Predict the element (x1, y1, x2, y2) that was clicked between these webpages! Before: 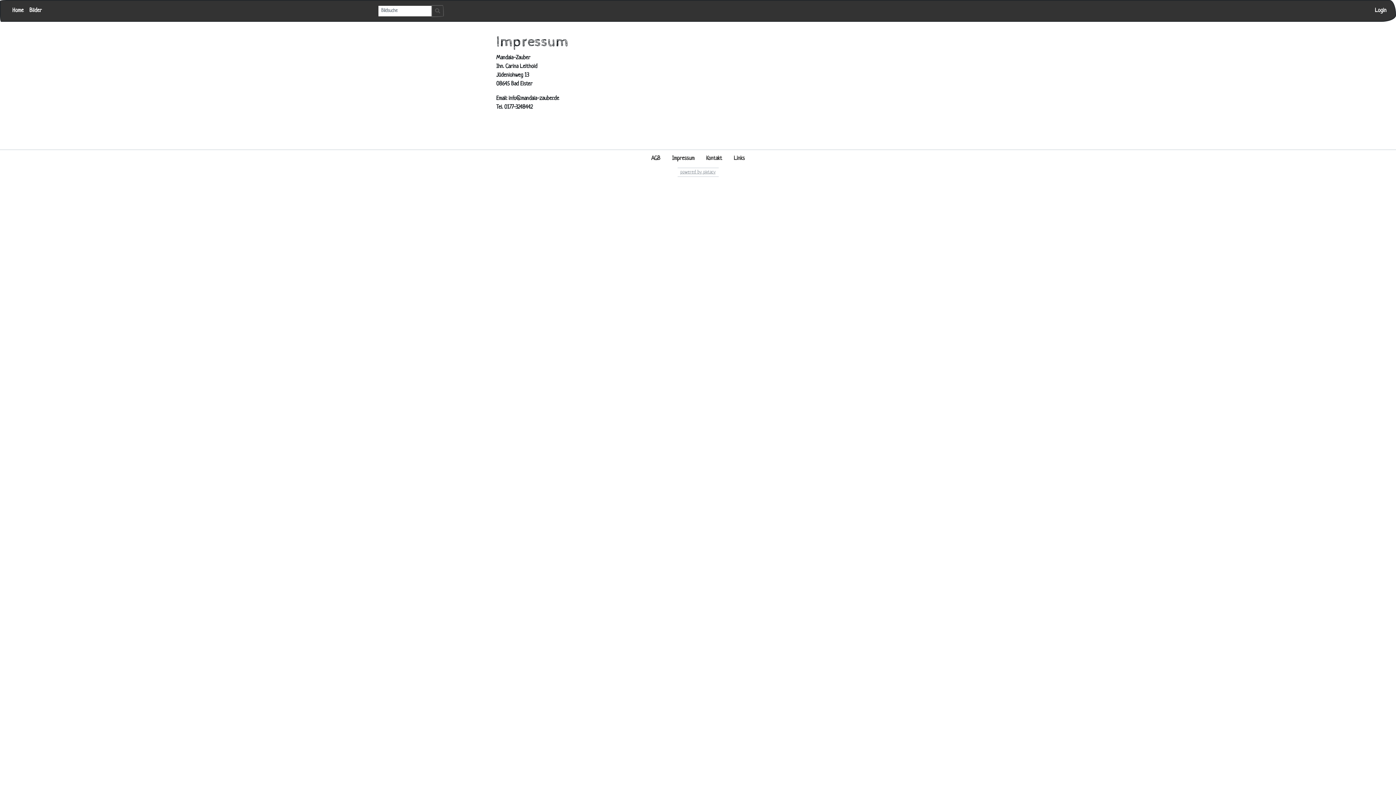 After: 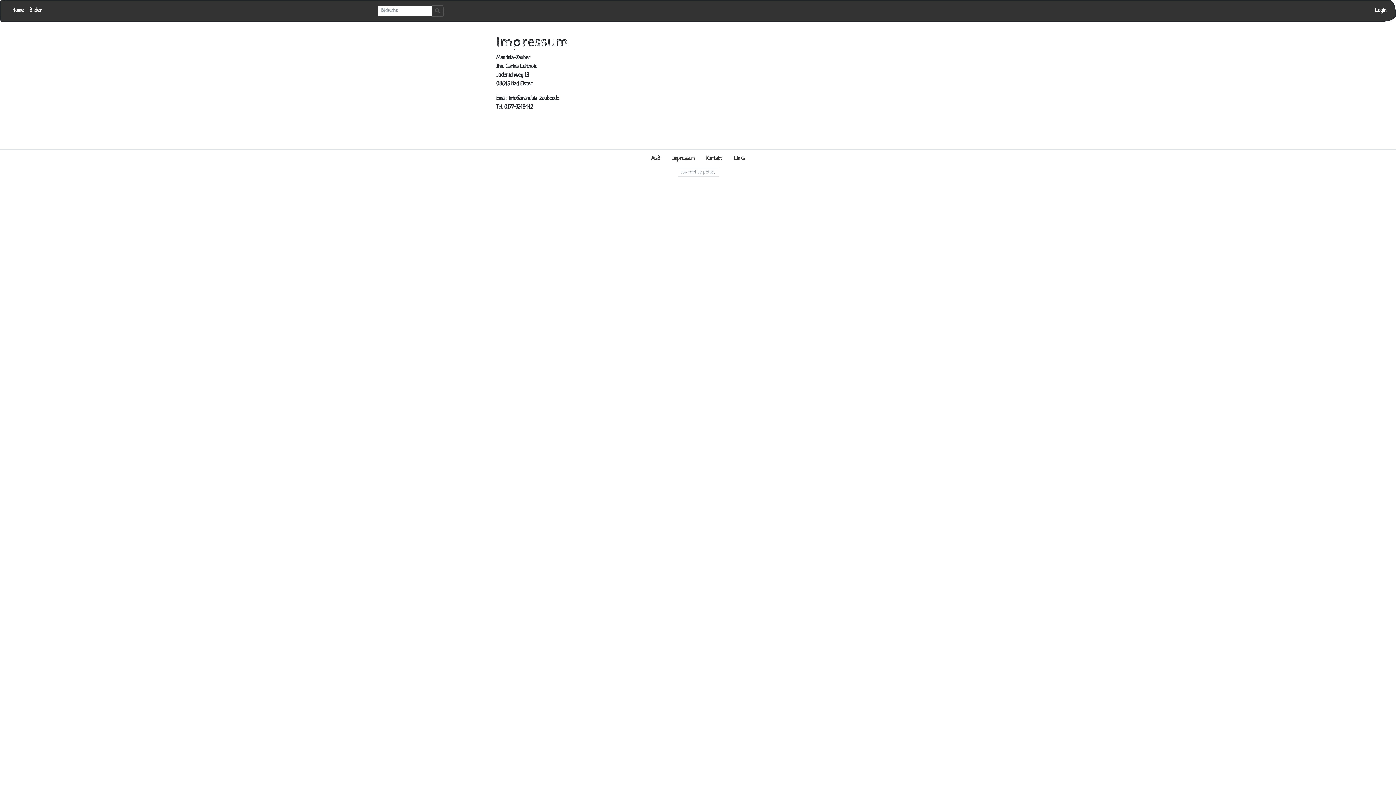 Action: bbox: (666, 151, 700, 166) label: Impressum